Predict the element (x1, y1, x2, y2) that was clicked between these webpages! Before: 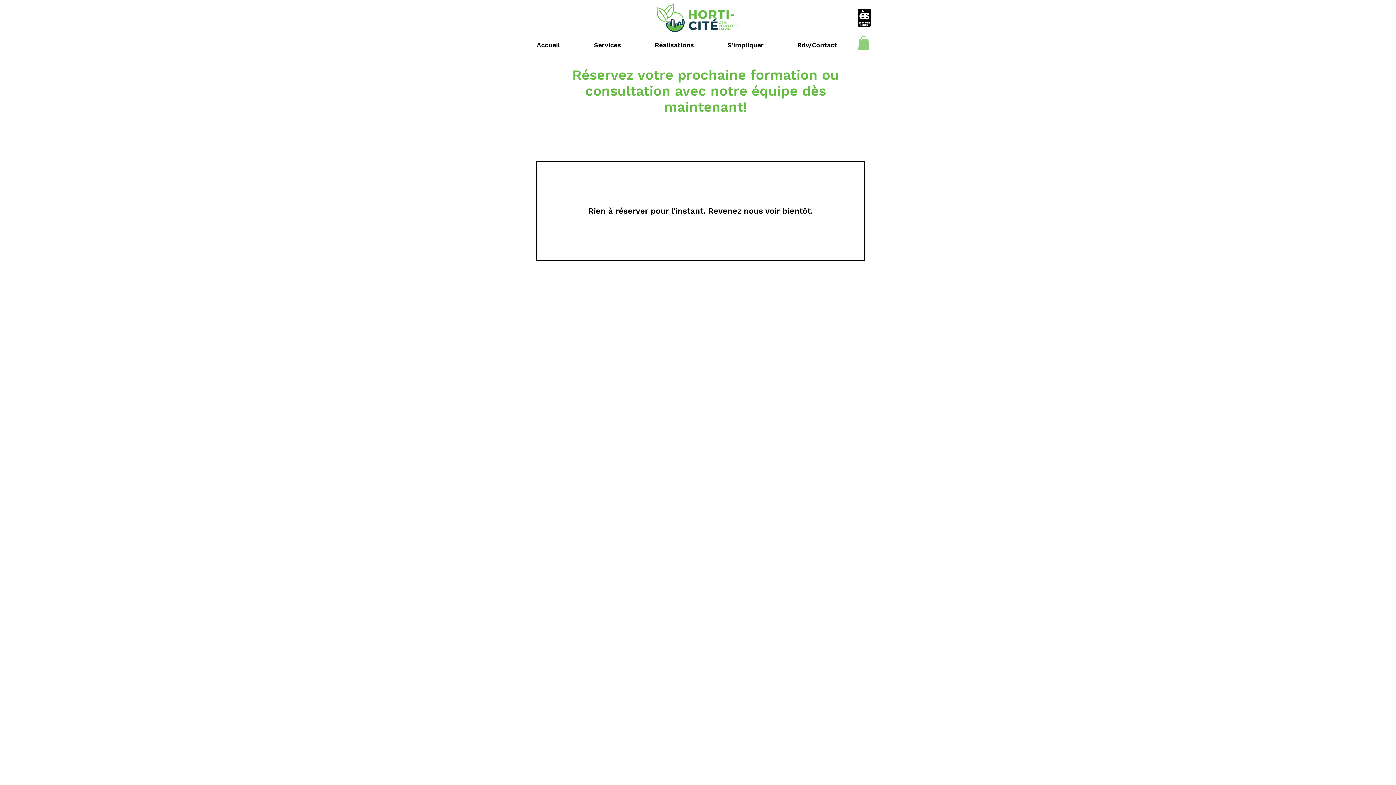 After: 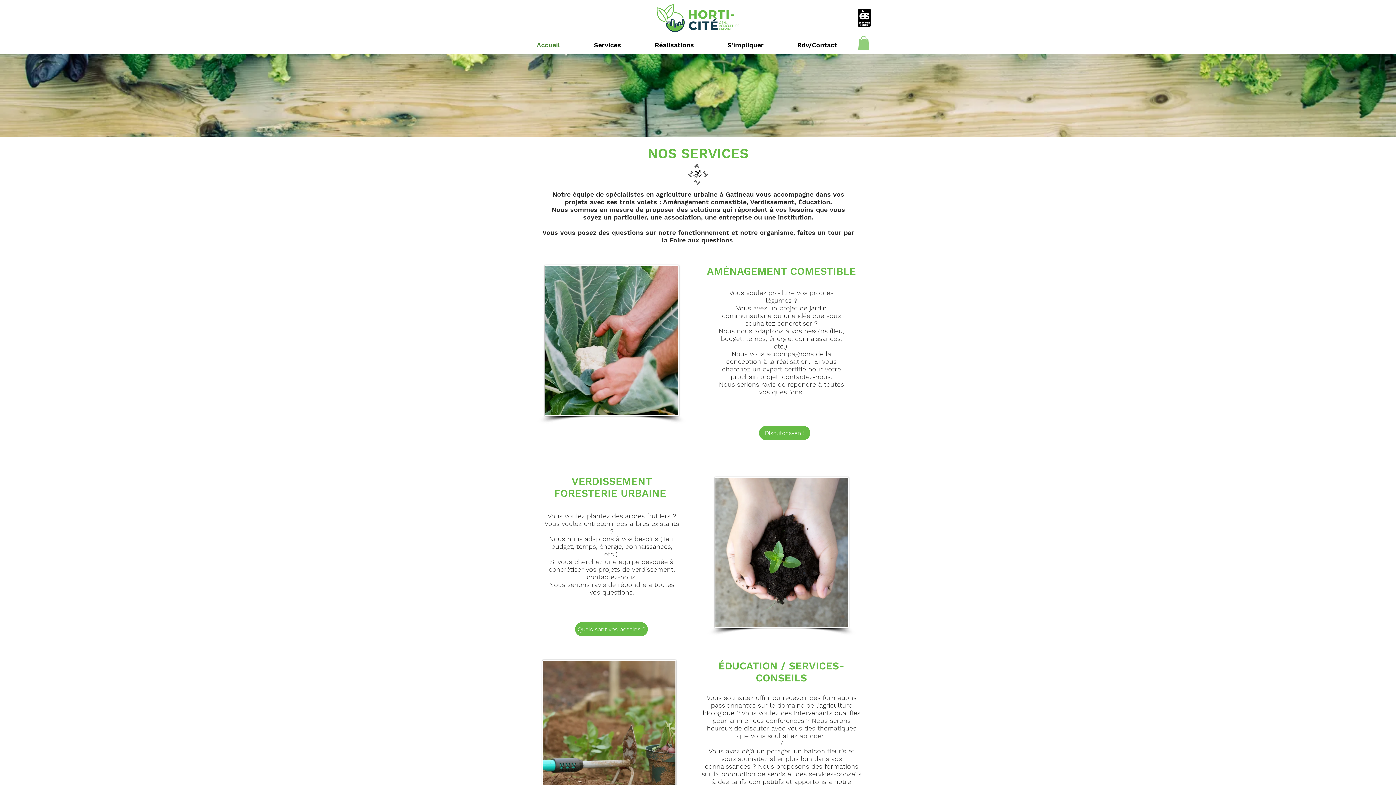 Action: label: Accueil bbox: (520, 40, 577, 49)